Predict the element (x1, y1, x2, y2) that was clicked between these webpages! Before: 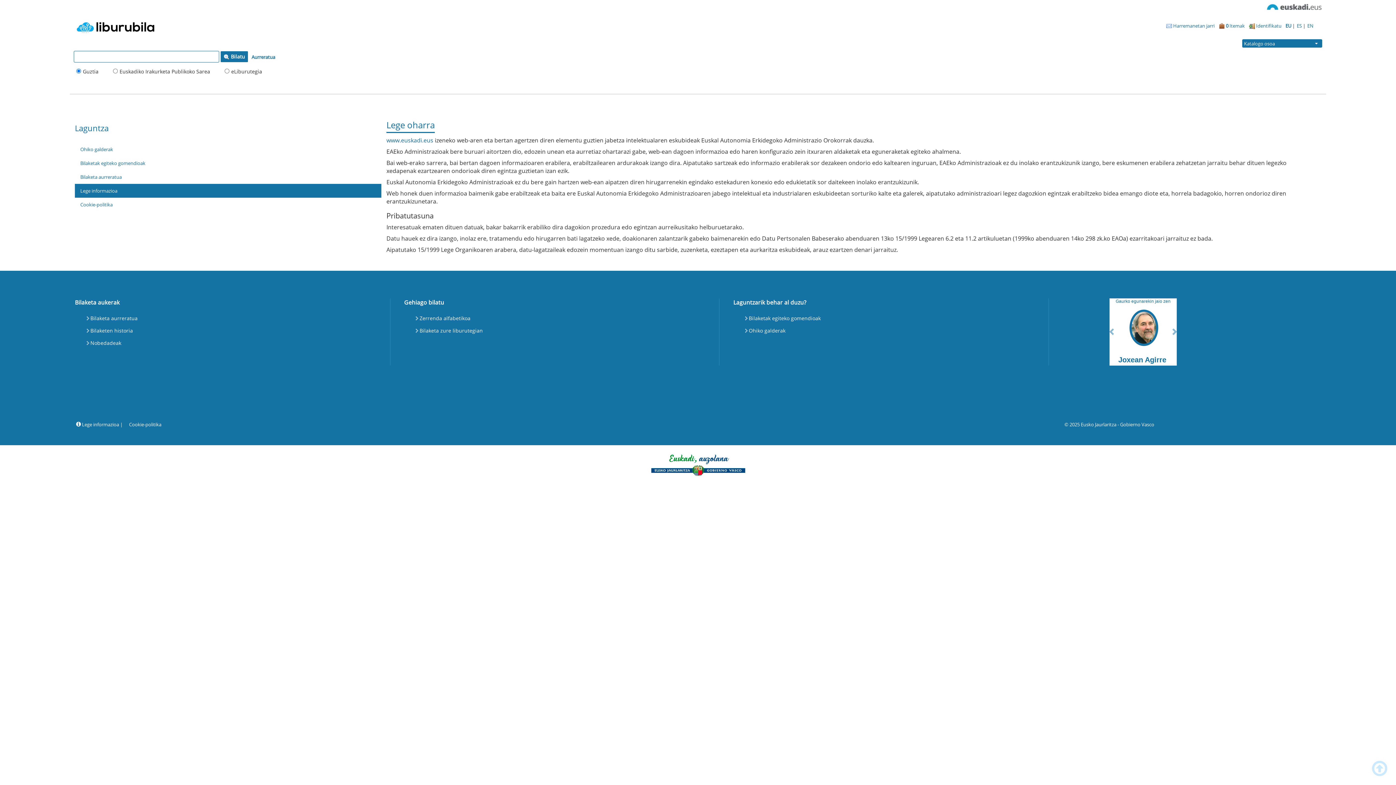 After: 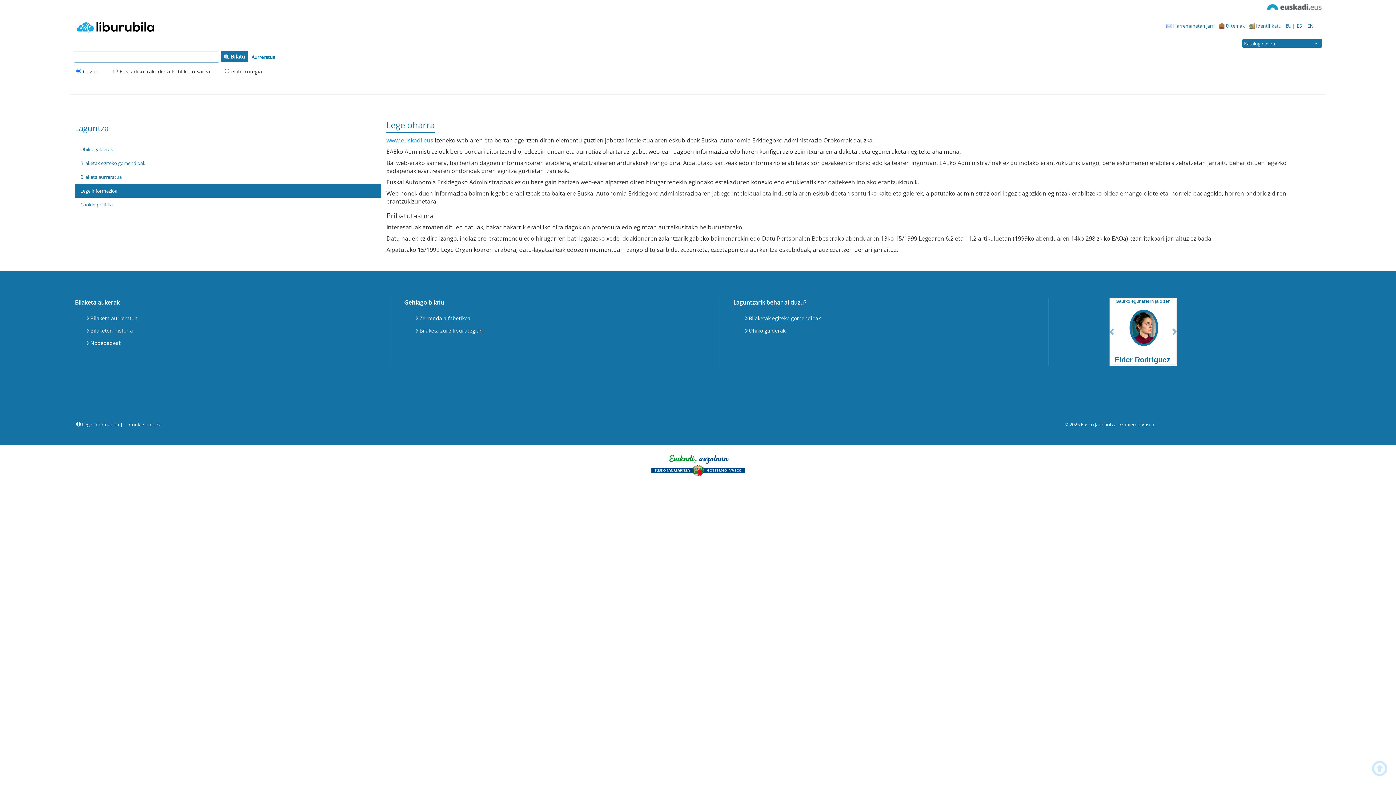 Action: label: www.euskadi.eus bbox: (386, 136, 433, 144)